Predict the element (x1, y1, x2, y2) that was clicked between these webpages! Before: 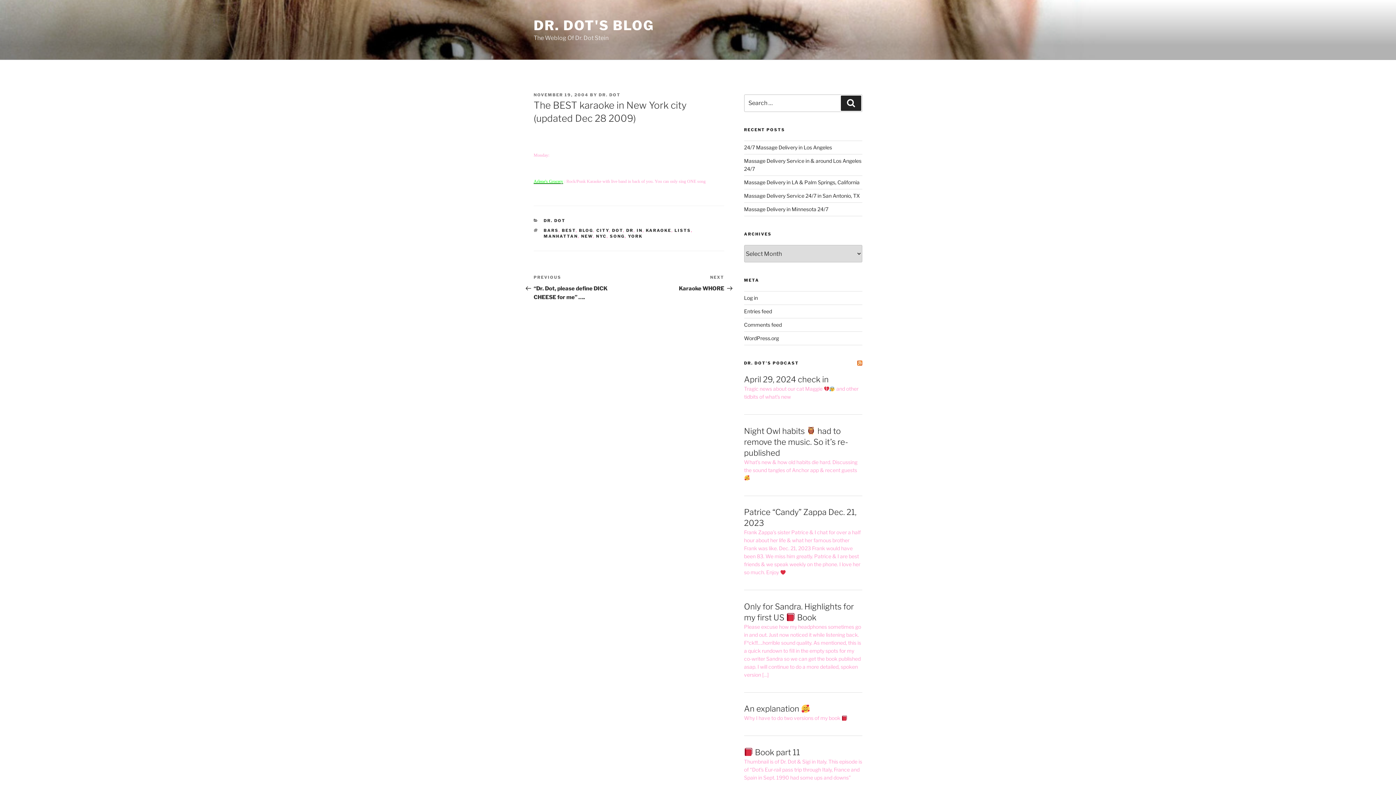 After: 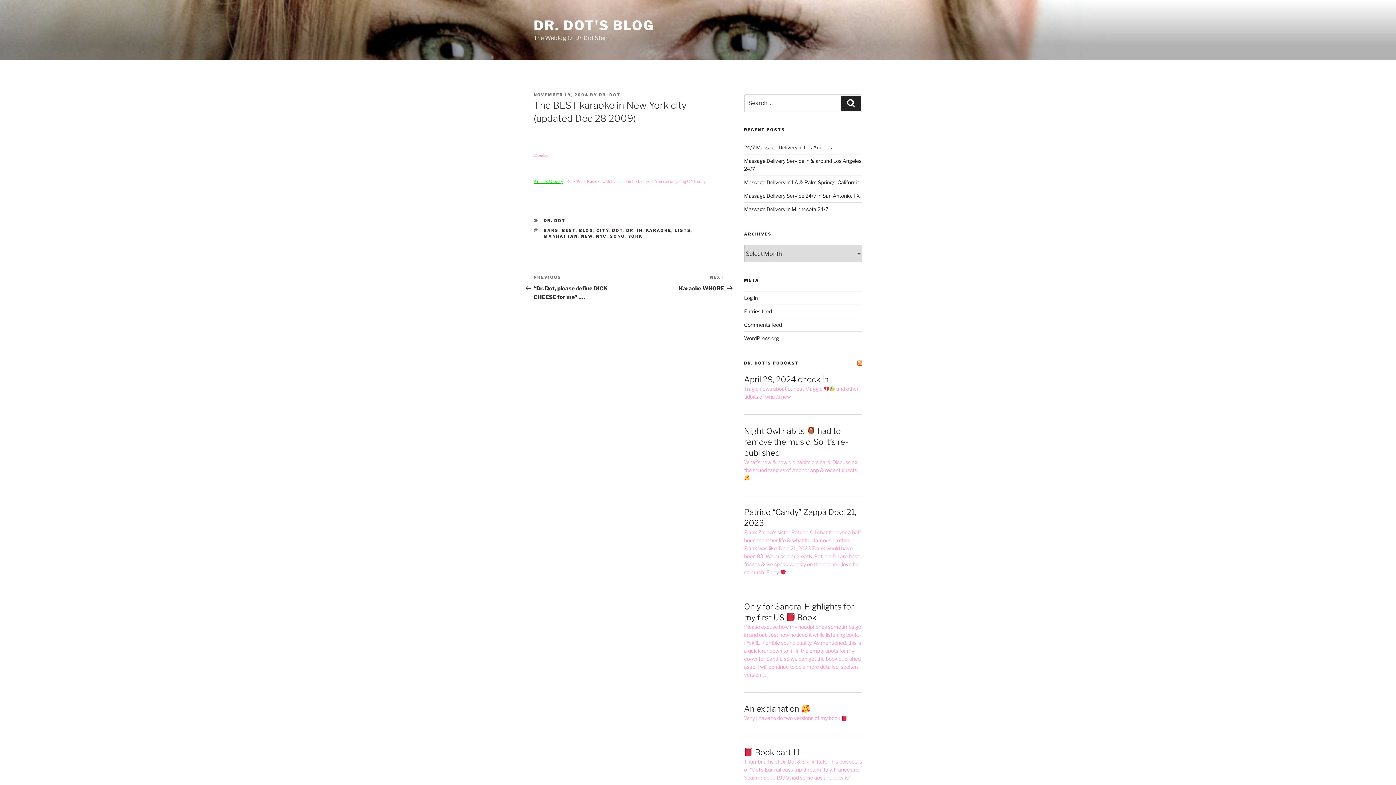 Action: bbox: (533, 92, 588, 97) label: NOVEMBER 19, 2004